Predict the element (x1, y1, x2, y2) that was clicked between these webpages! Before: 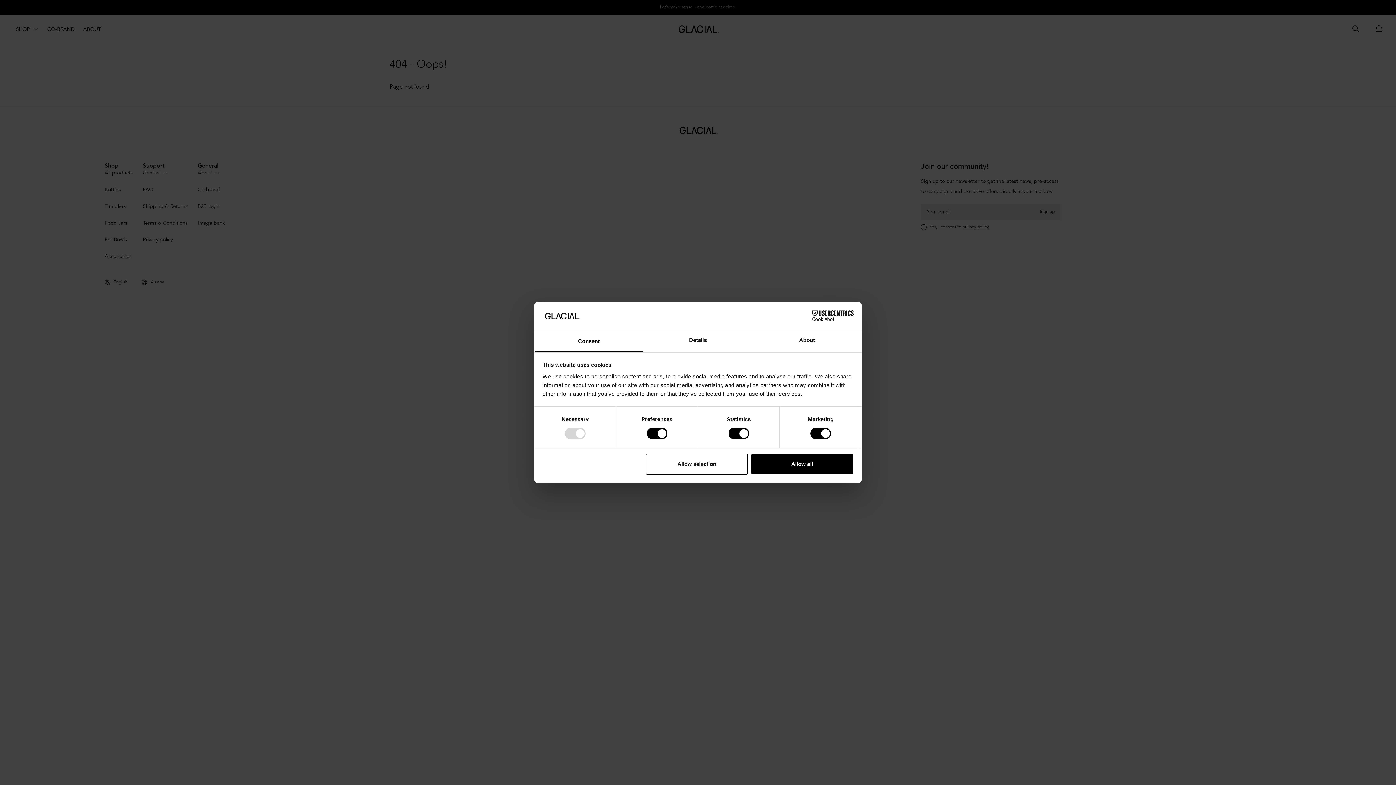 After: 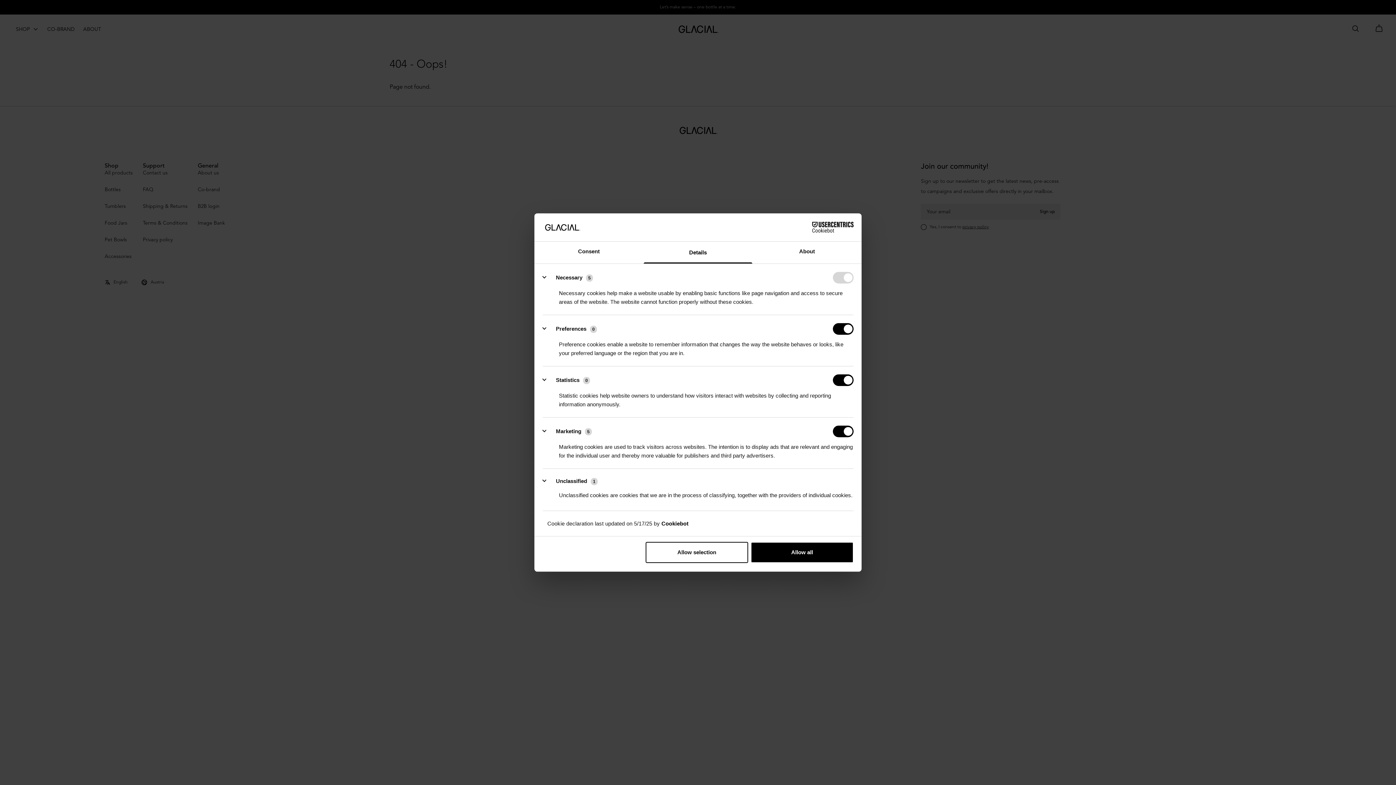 Action: label: Details bbox: (643, 330, 752, 352)